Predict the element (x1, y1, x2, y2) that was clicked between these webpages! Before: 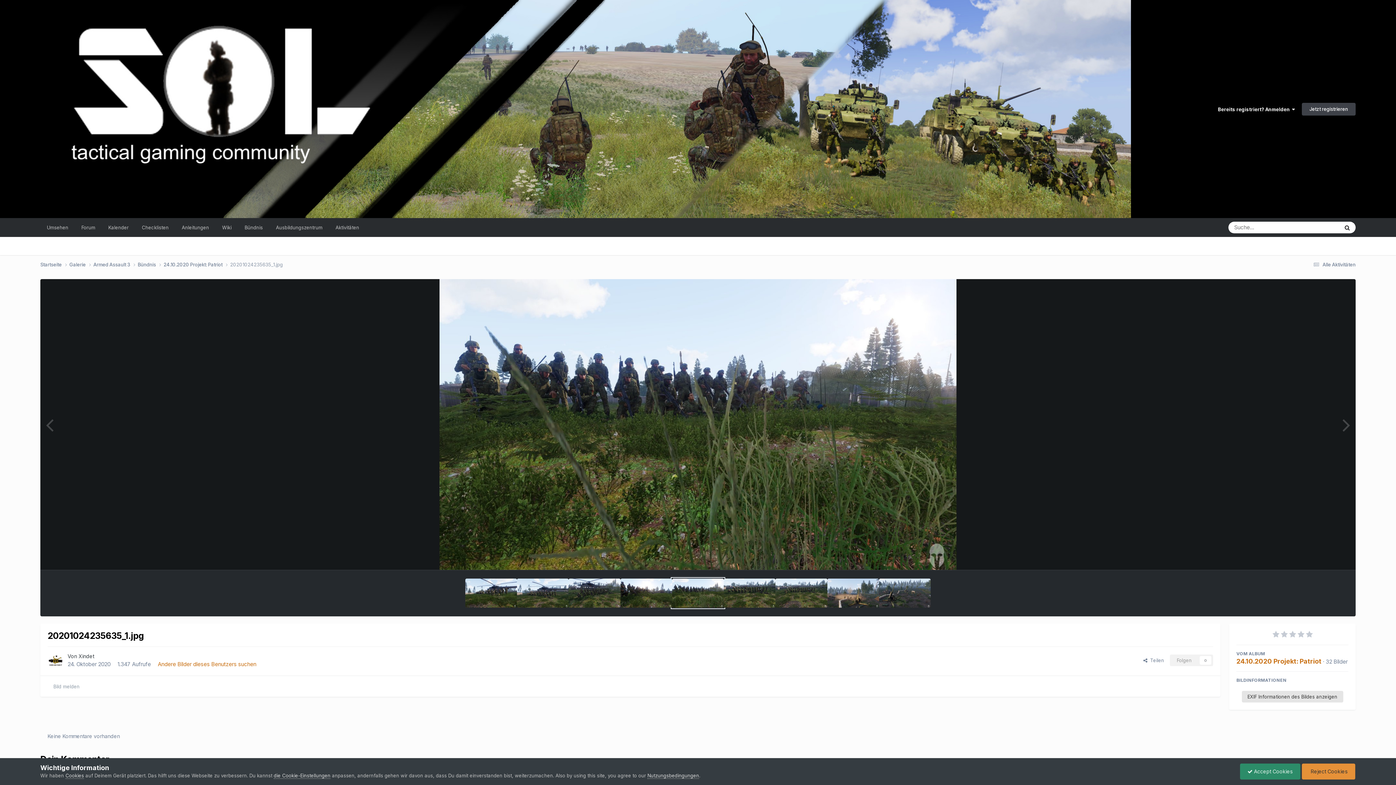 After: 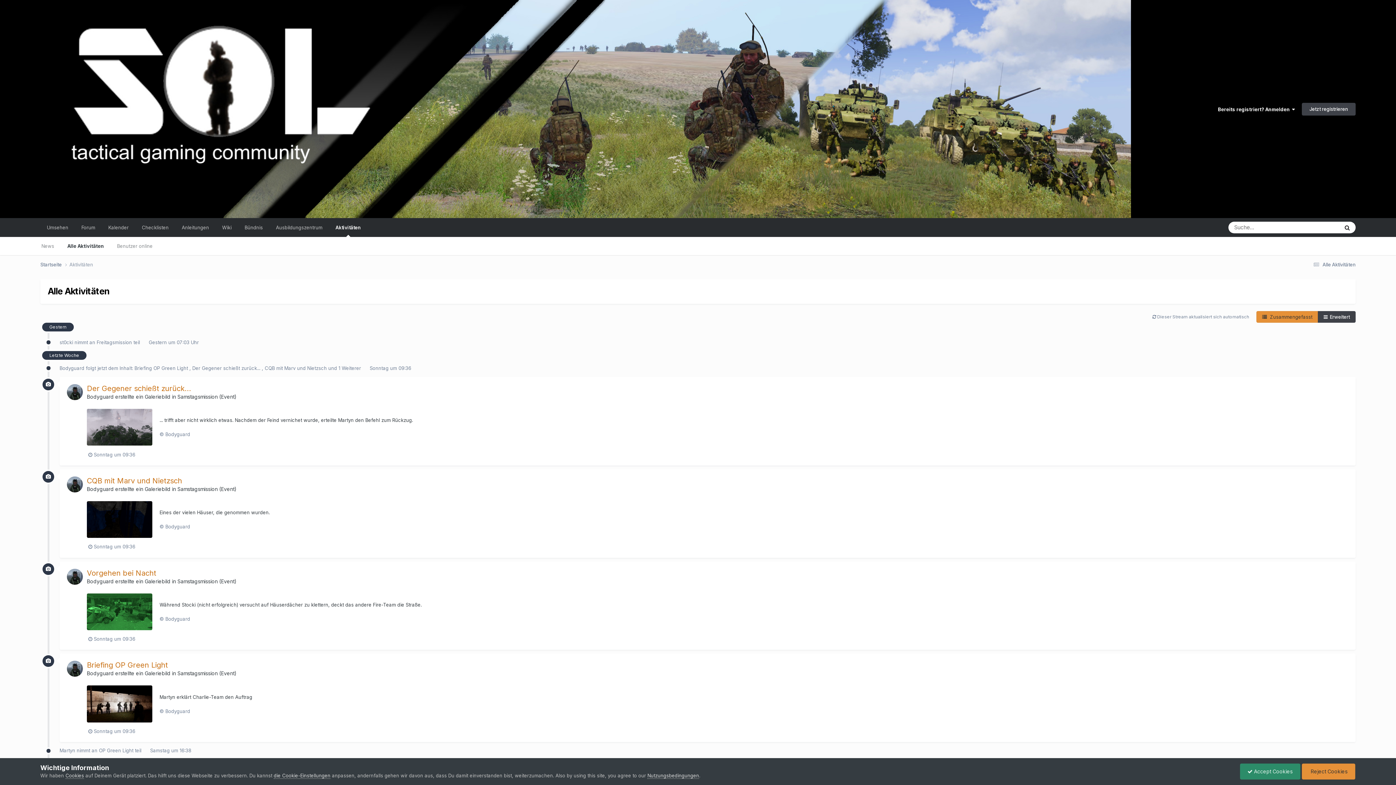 Action: bbox: (1311, 261, 1356, 267) label:  Alle Aktivitäten